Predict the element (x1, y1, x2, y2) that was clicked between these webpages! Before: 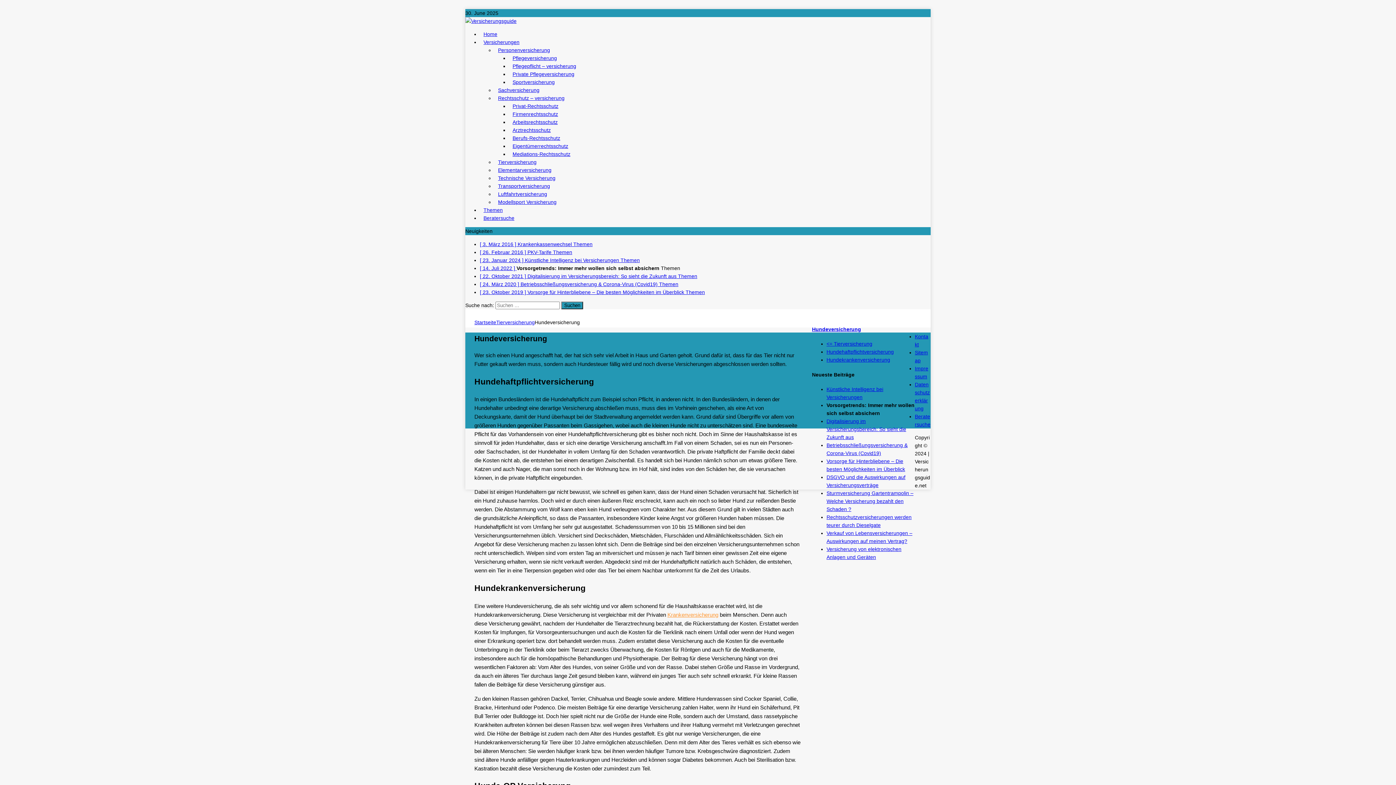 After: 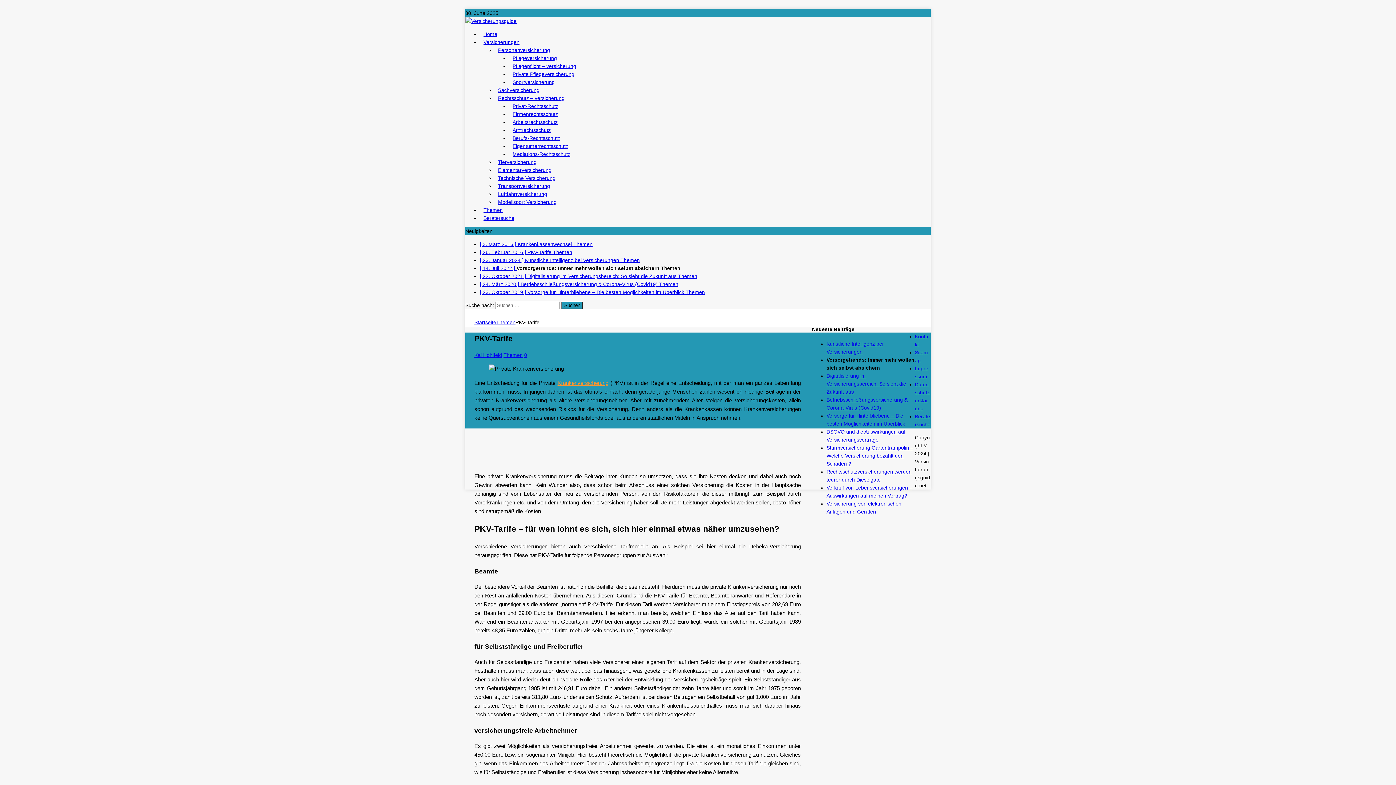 Action: label: [ 26. Februar 2016 ] PKV-Tarife Themen bbox: (480, 249, 572, 255)